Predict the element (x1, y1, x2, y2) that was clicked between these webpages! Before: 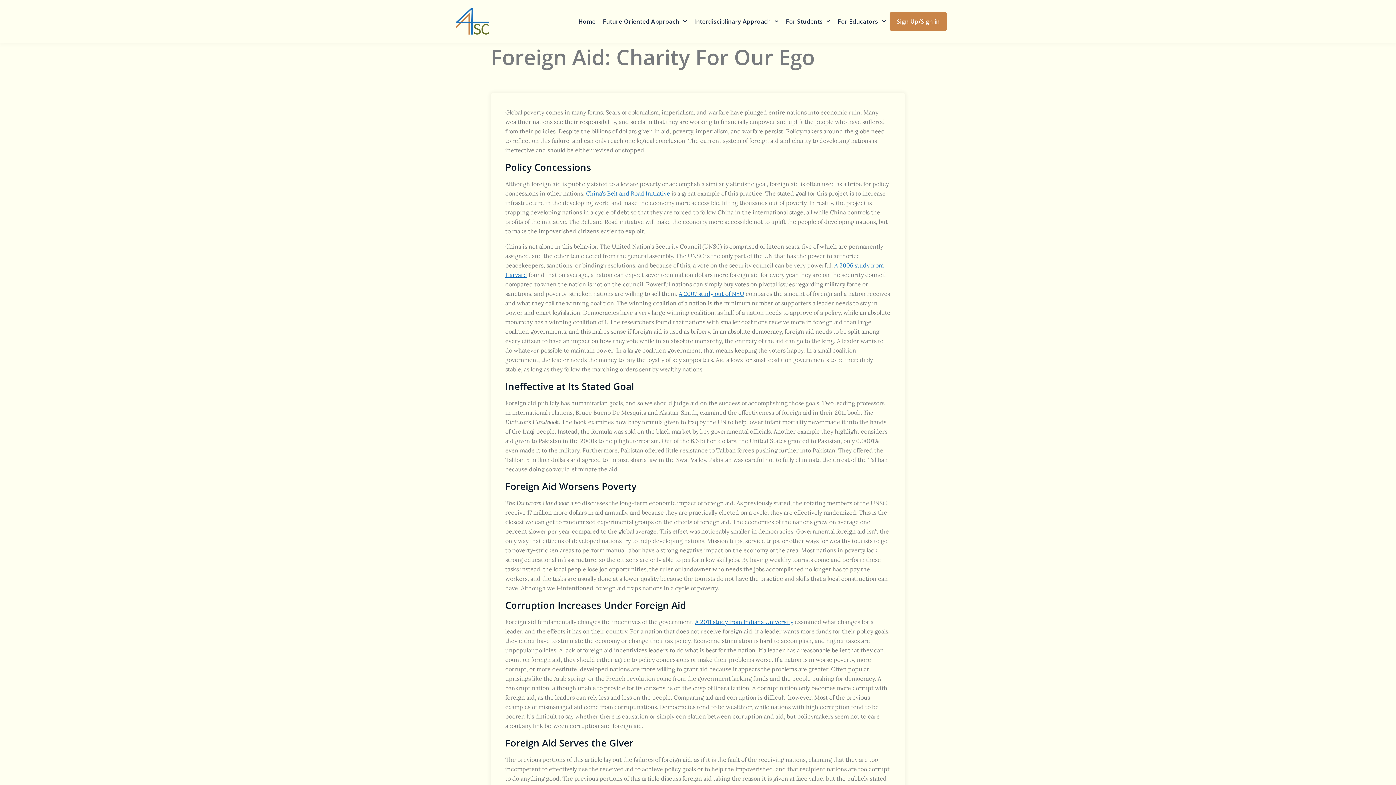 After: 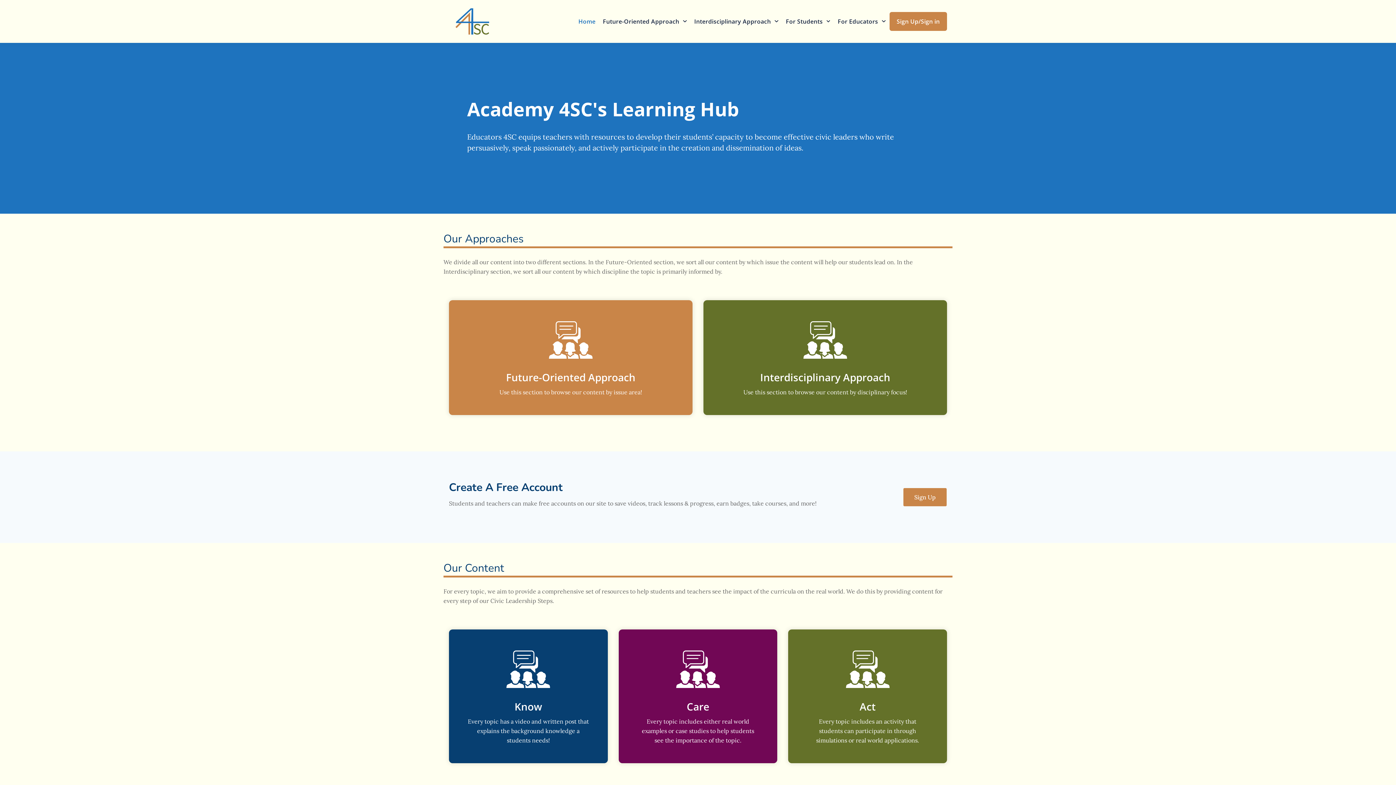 Action: bbox: (574, 11, 599, 30) label: Home